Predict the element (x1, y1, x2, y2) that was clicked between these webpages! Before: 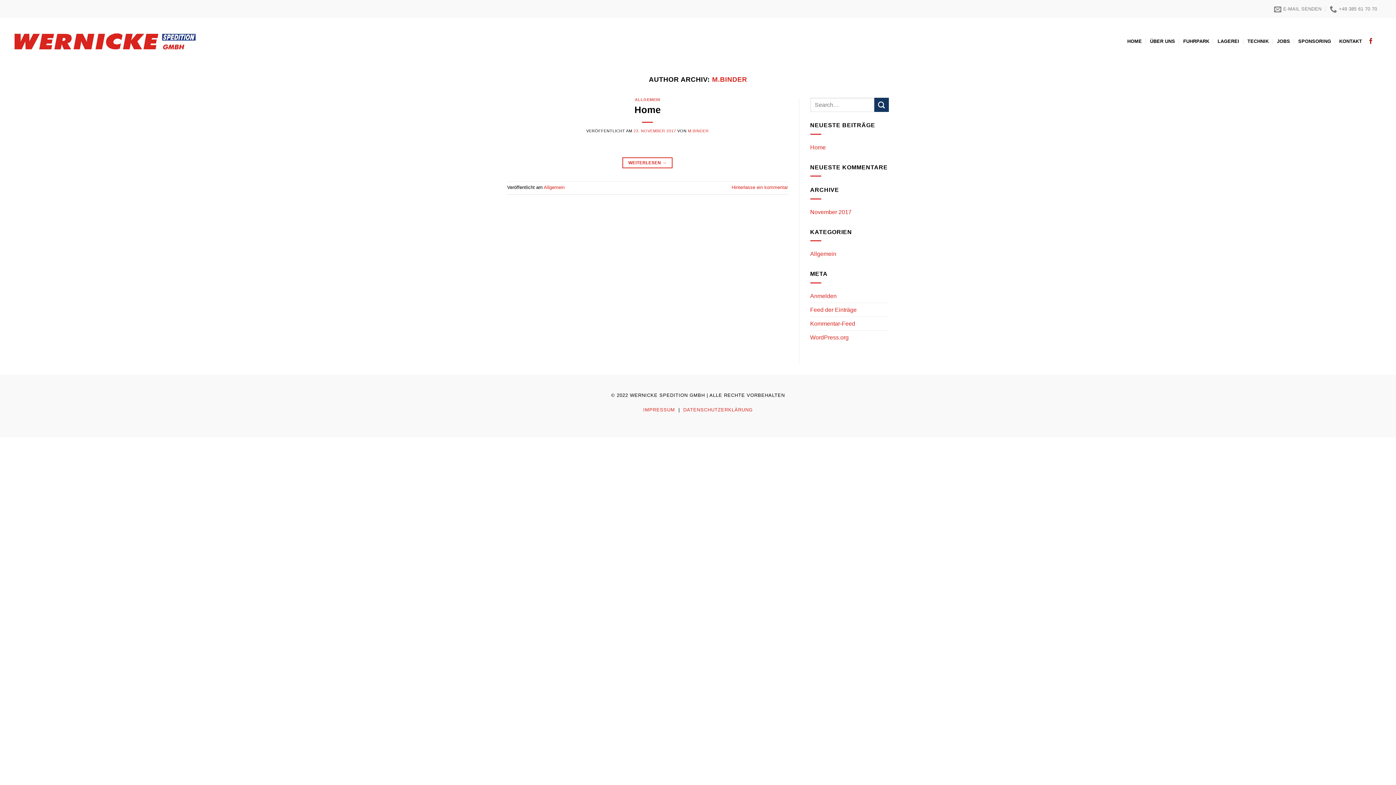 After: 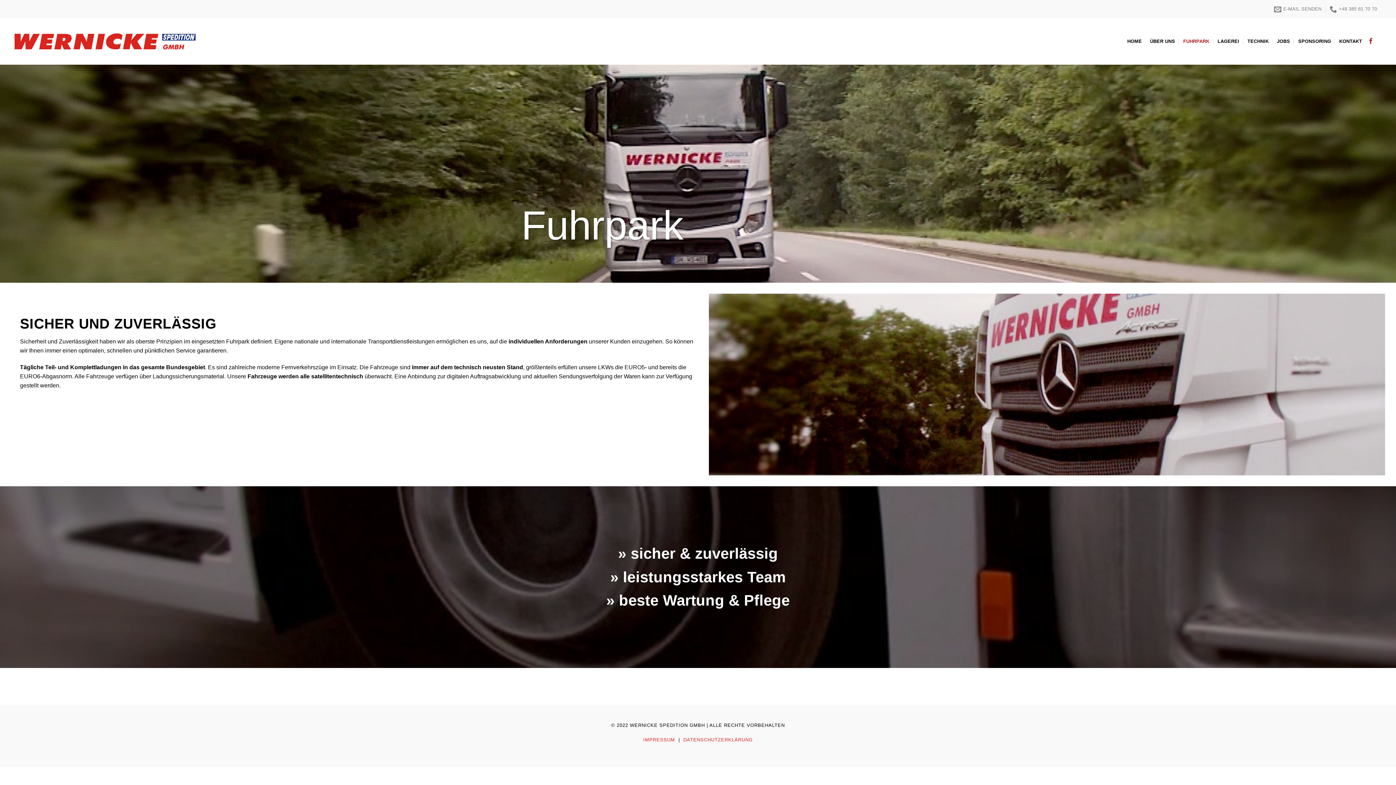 Action: bbox: (1183, 34, 1209, 48) label: FUHRPARK